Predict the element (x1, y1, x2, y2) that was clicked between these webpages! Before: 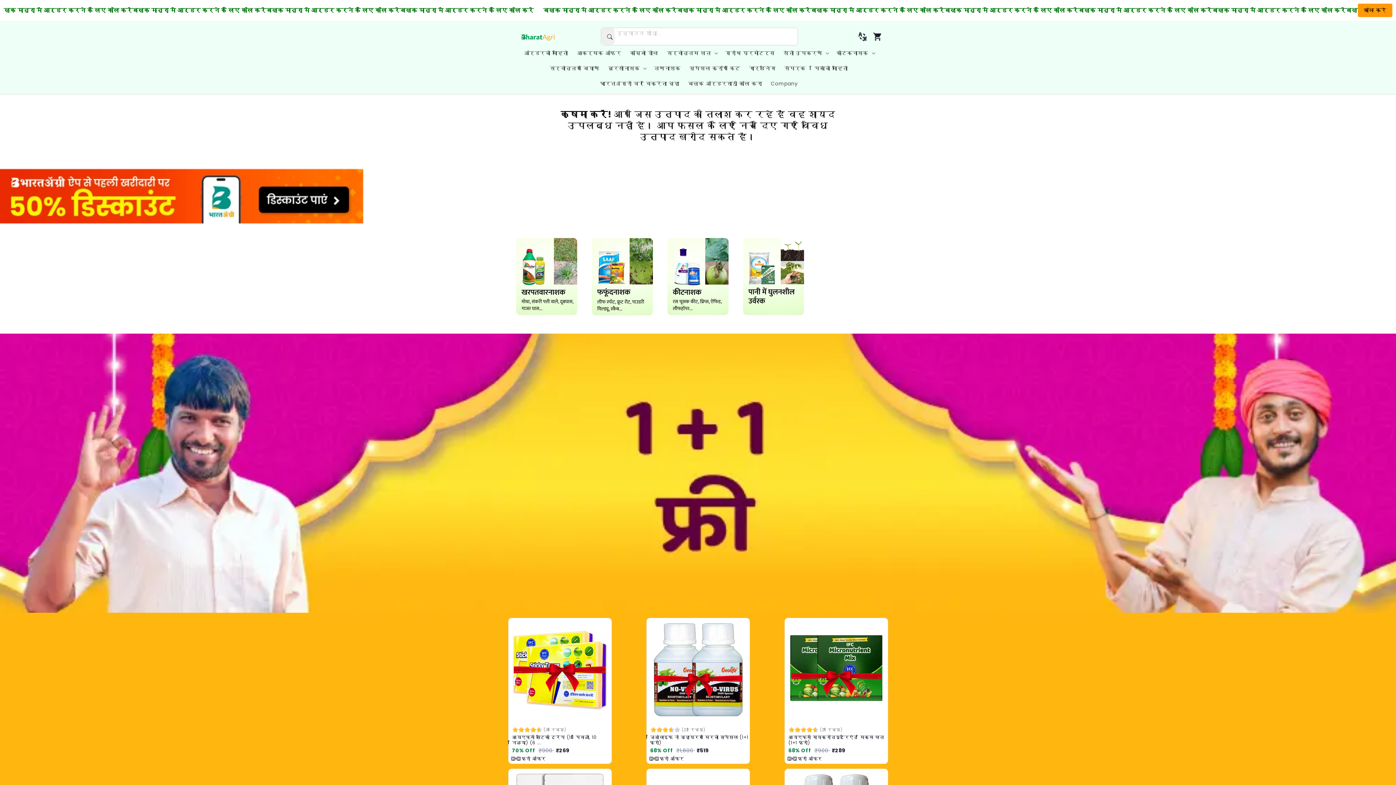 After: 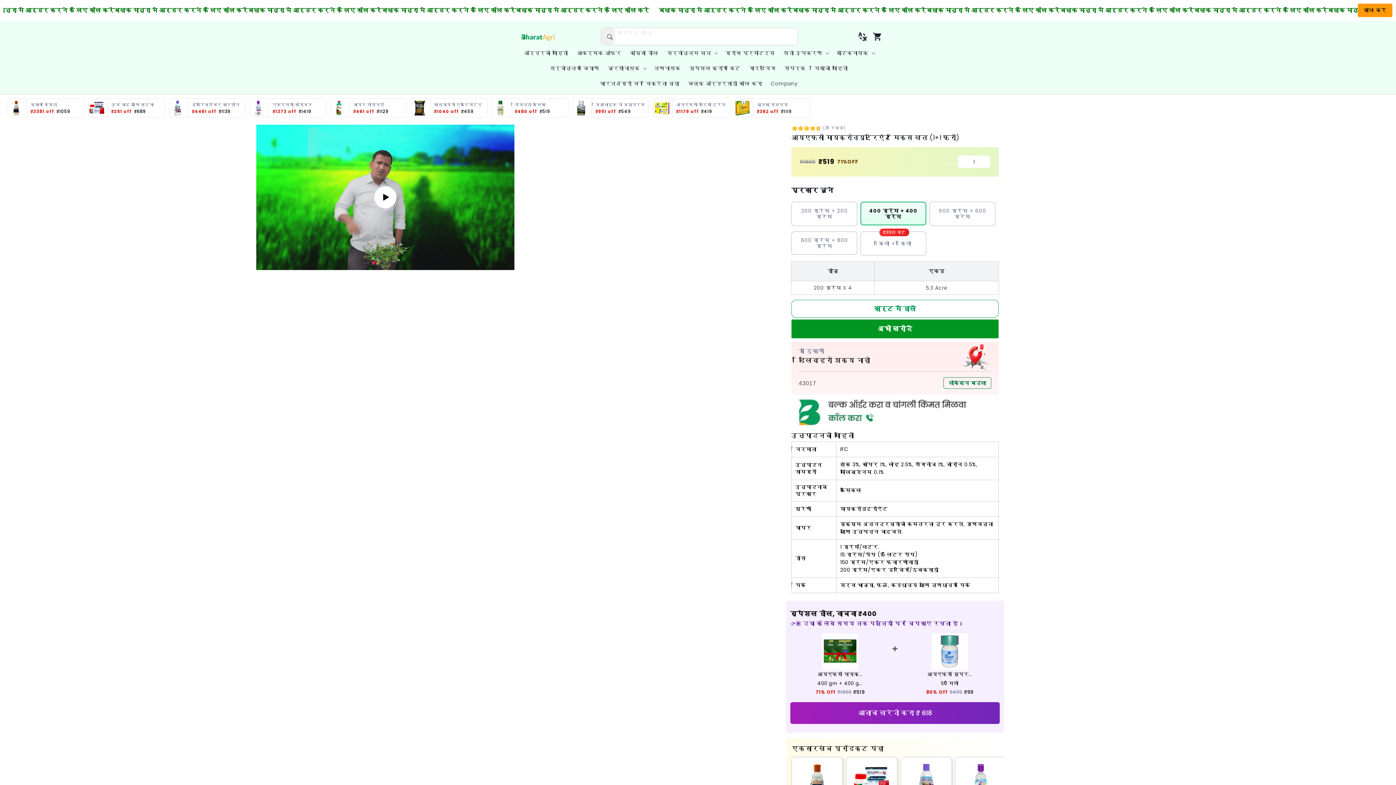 Action: bbox: (784, 618, 887, 721)